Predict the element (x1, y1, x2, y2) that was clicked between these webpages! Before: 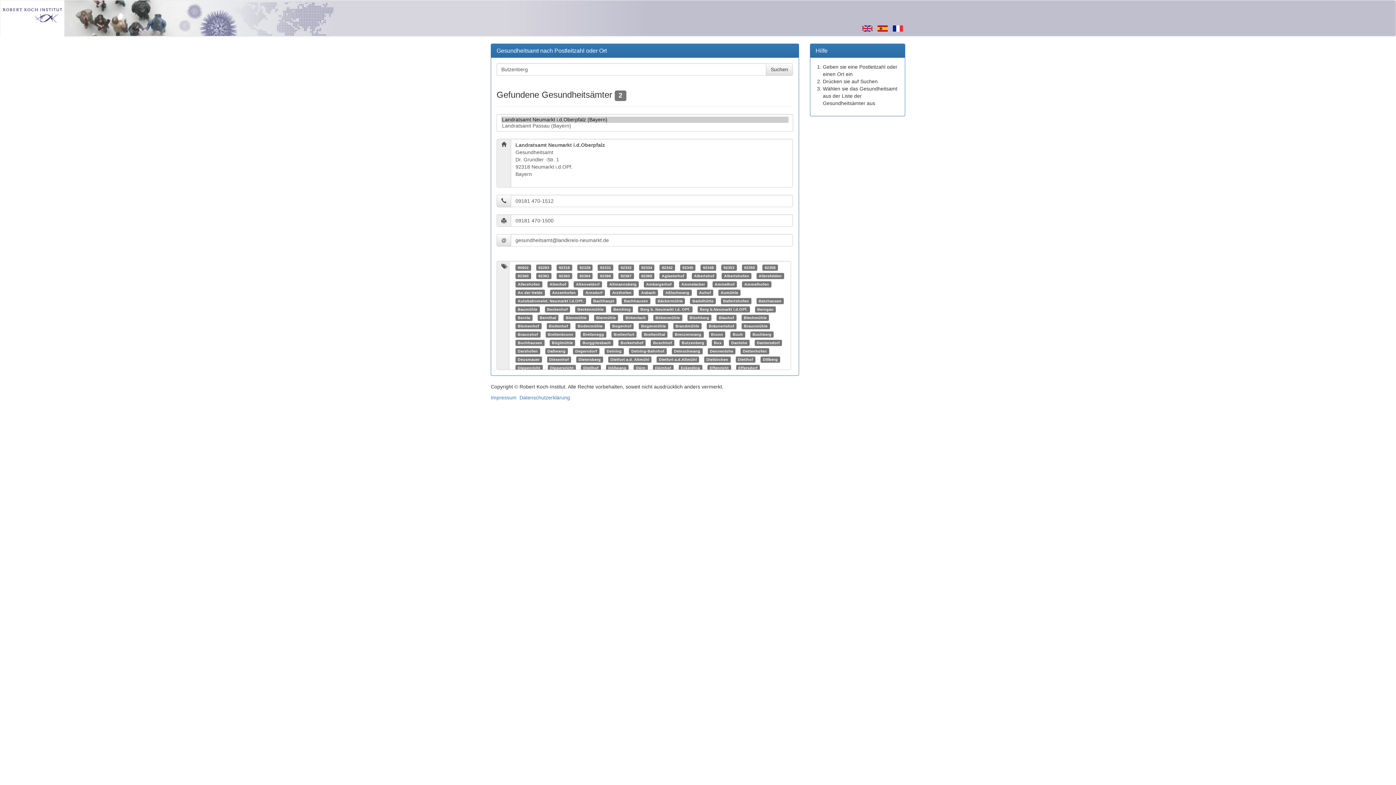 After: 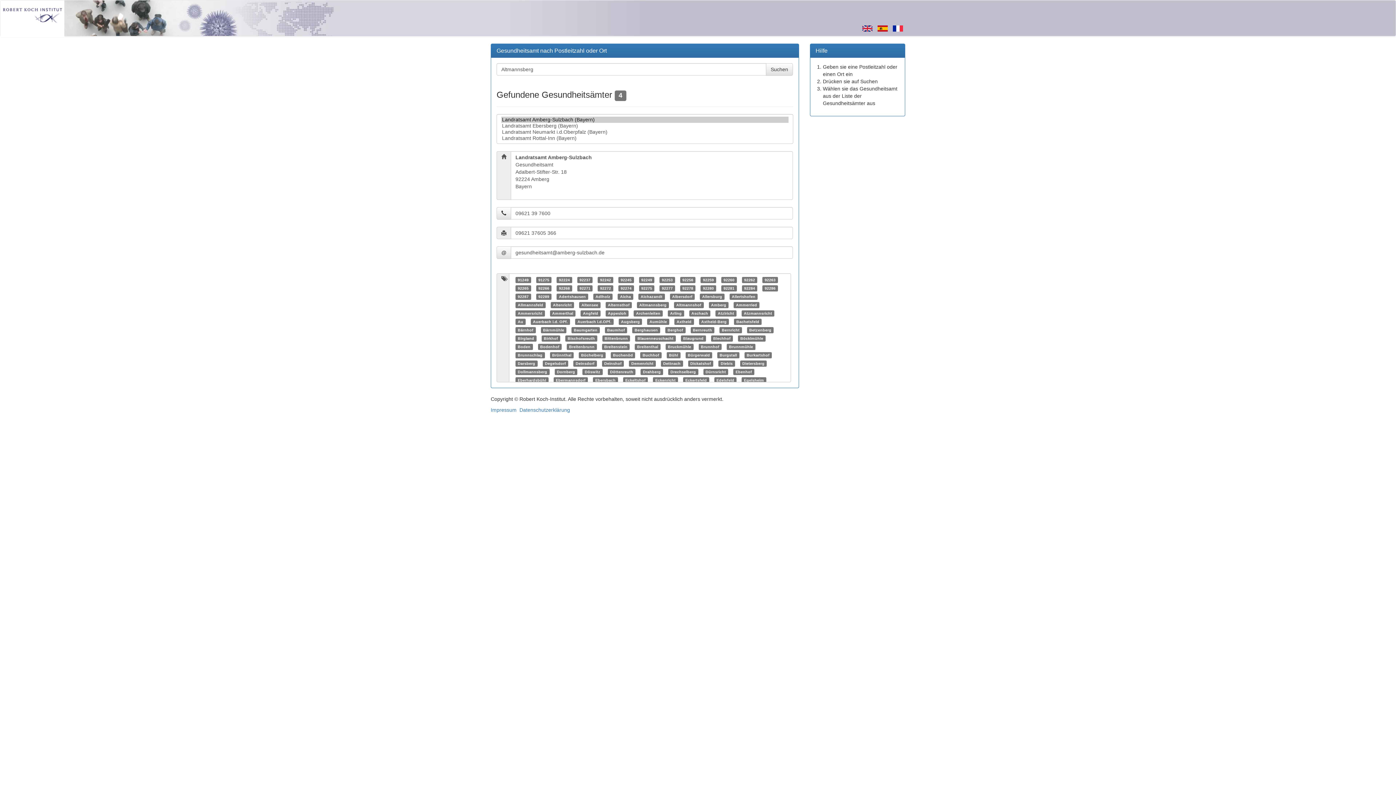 Action: bbox: (609, 282, 636, 286) label: Altmannsberg